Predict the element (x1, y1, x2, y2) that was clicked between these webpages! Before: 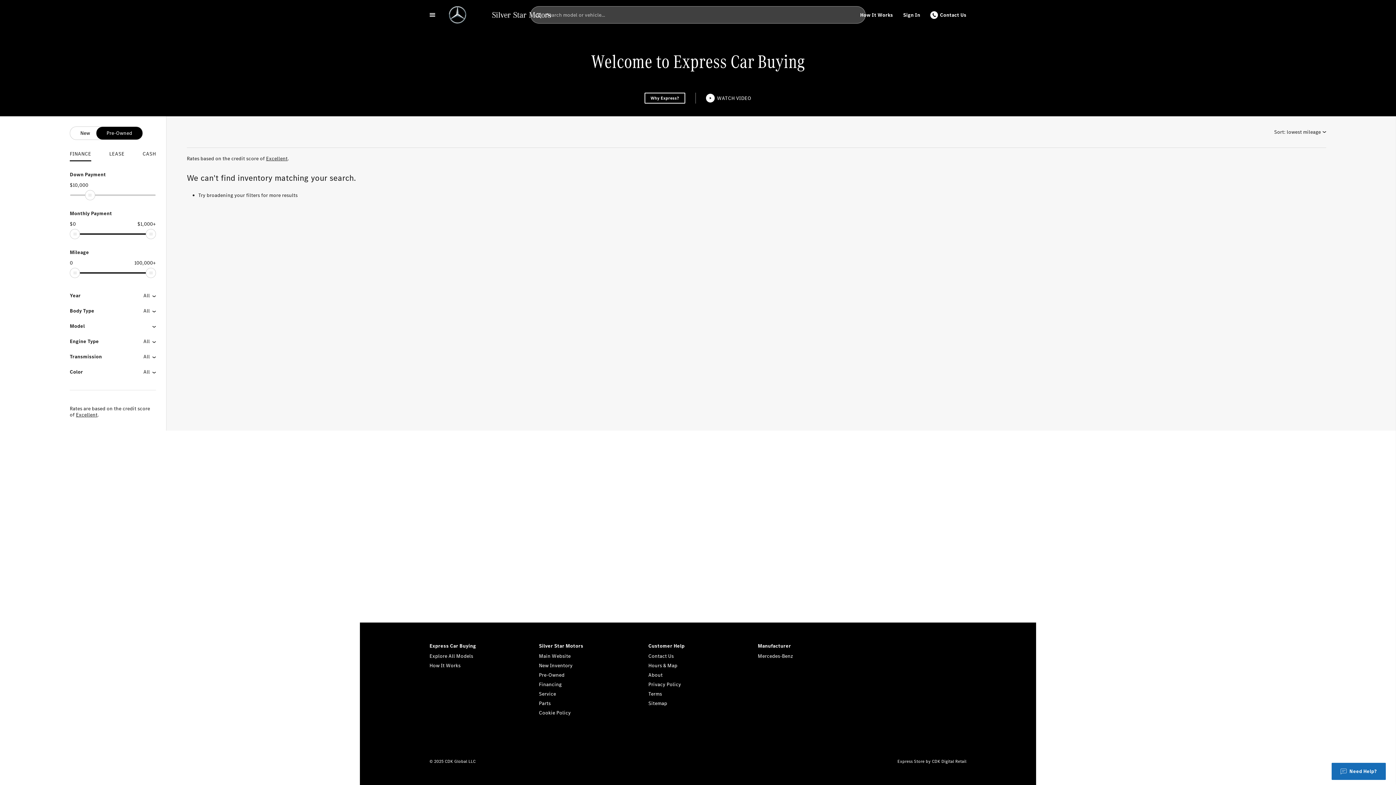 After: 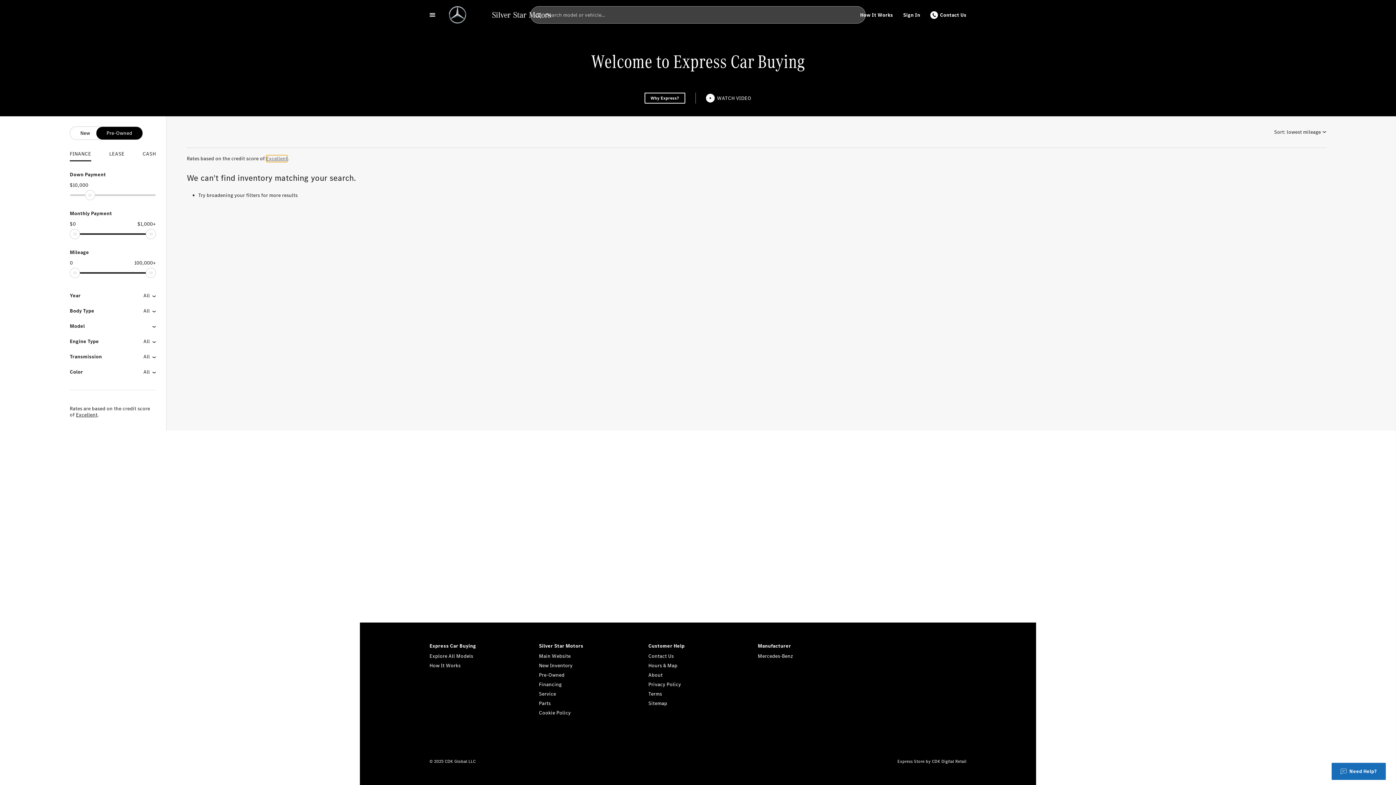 Action: label: Excellent bbox: (266, 155, 287, 161)